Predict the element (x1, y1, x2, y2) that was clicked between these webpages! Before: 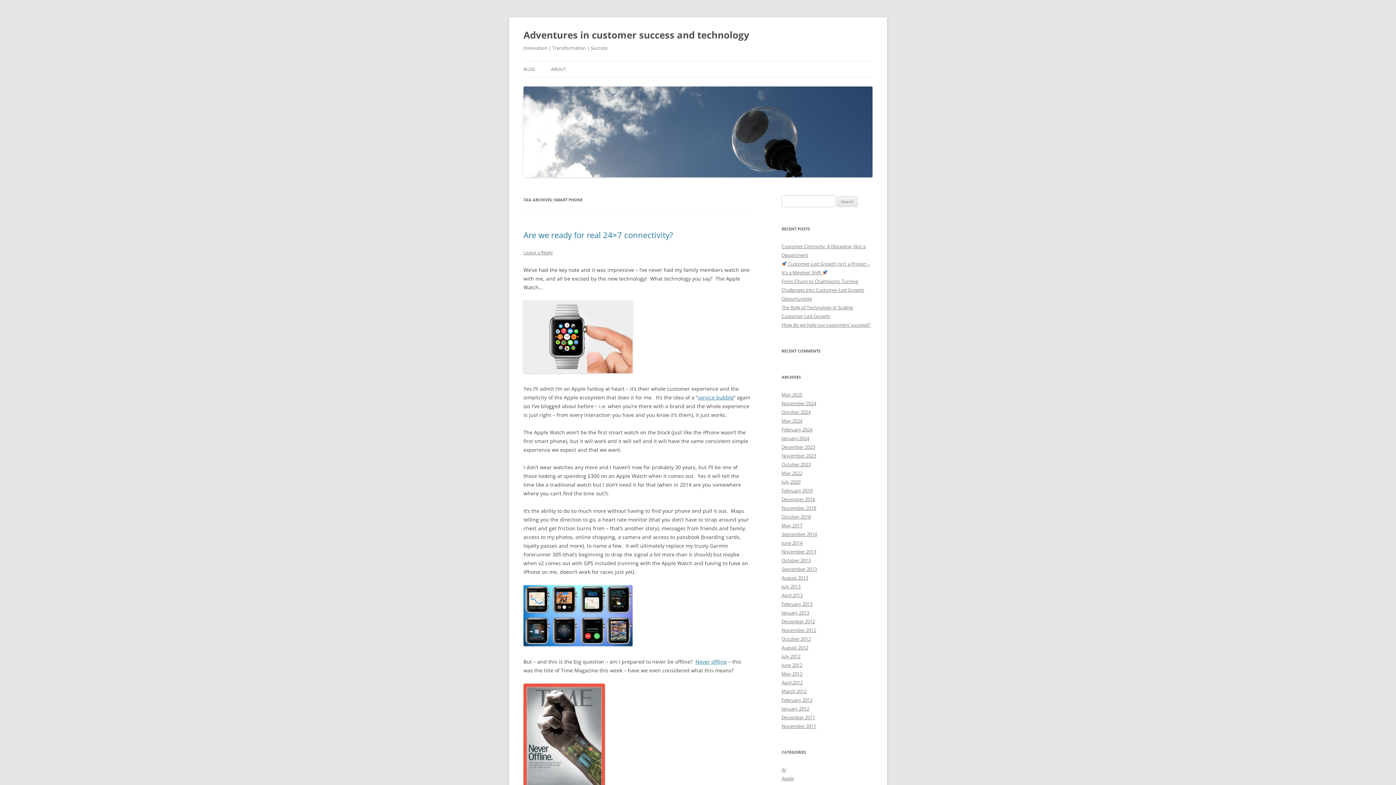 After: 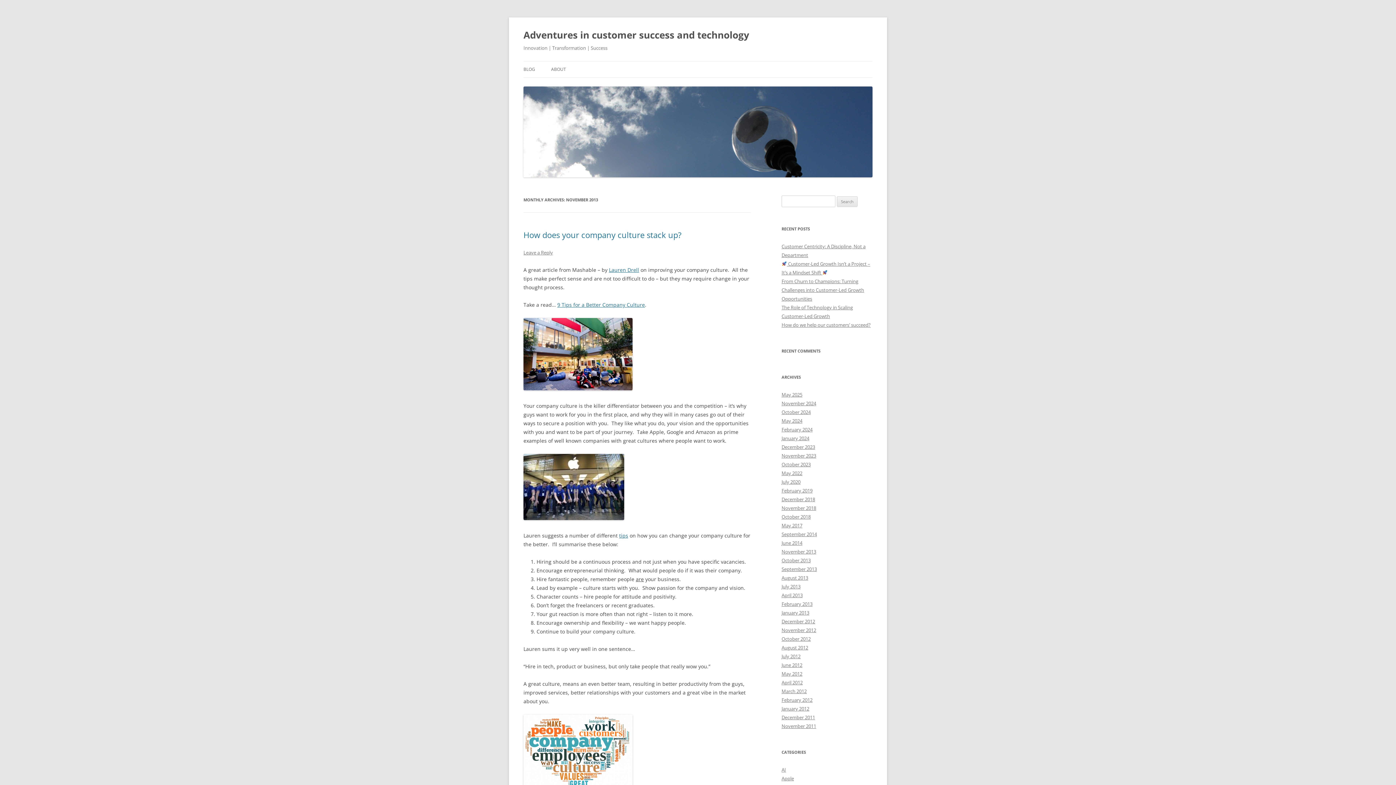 Action: bbox: (781, 548, 816, 555) label: November 2013